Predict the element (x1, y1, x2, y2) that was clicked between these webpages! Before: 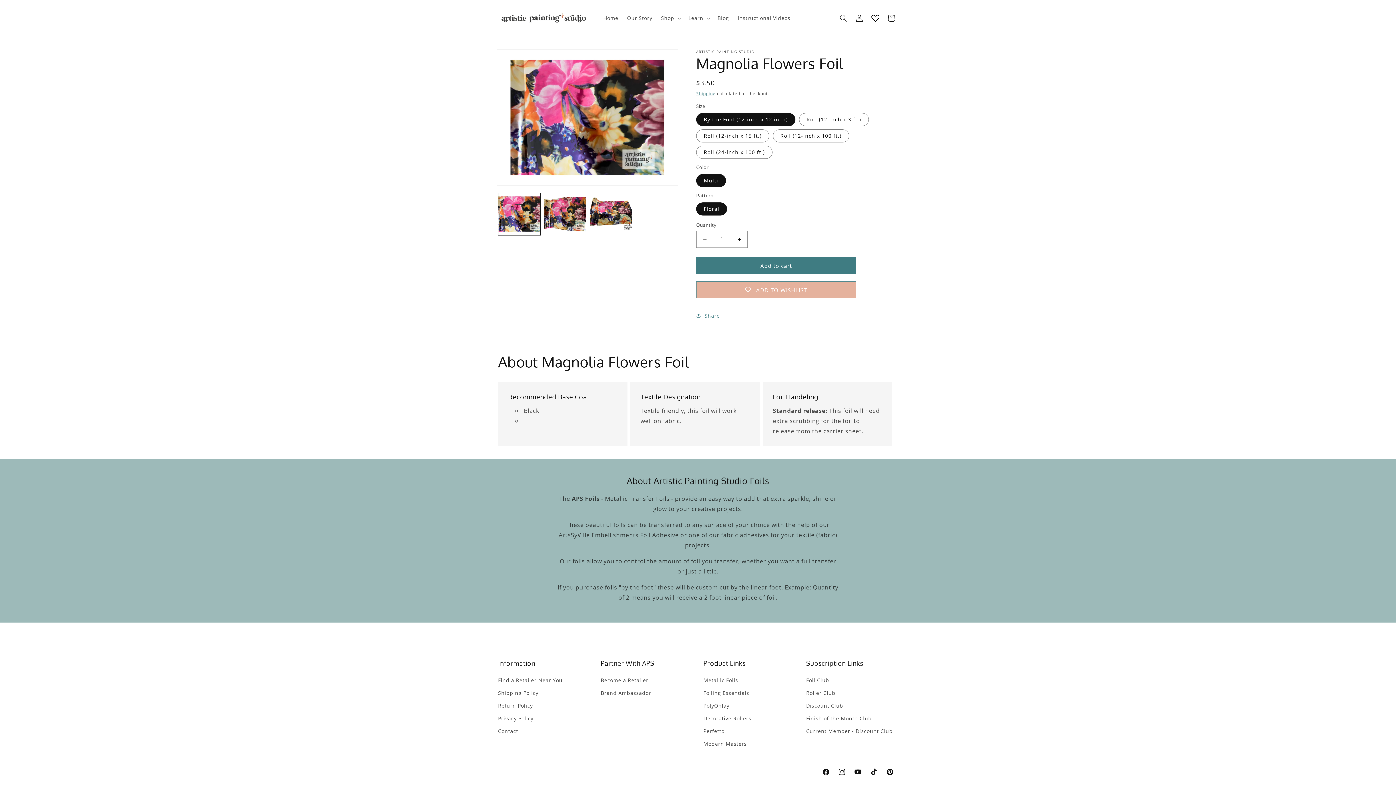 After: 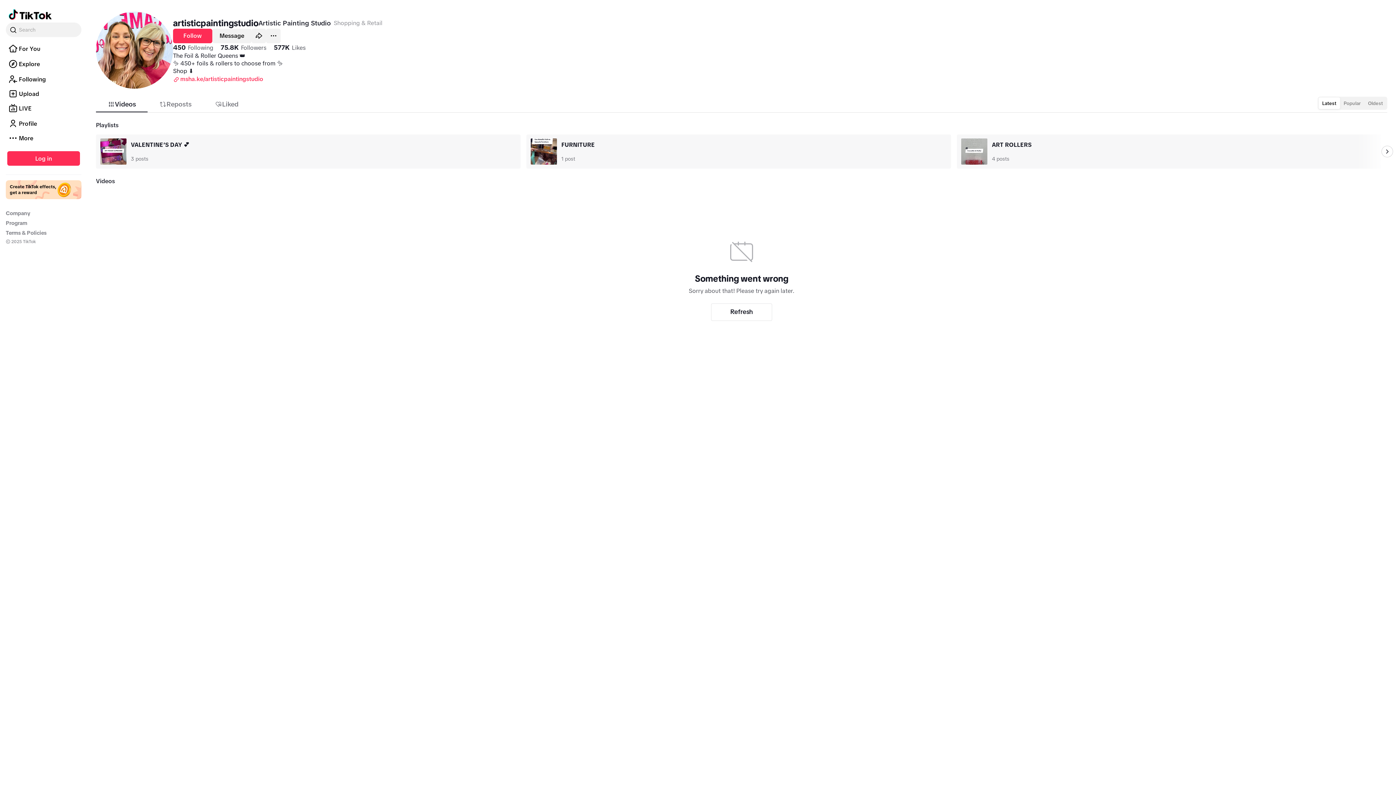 Action: bbox: (866, 764, 882, 780) label: TikTok